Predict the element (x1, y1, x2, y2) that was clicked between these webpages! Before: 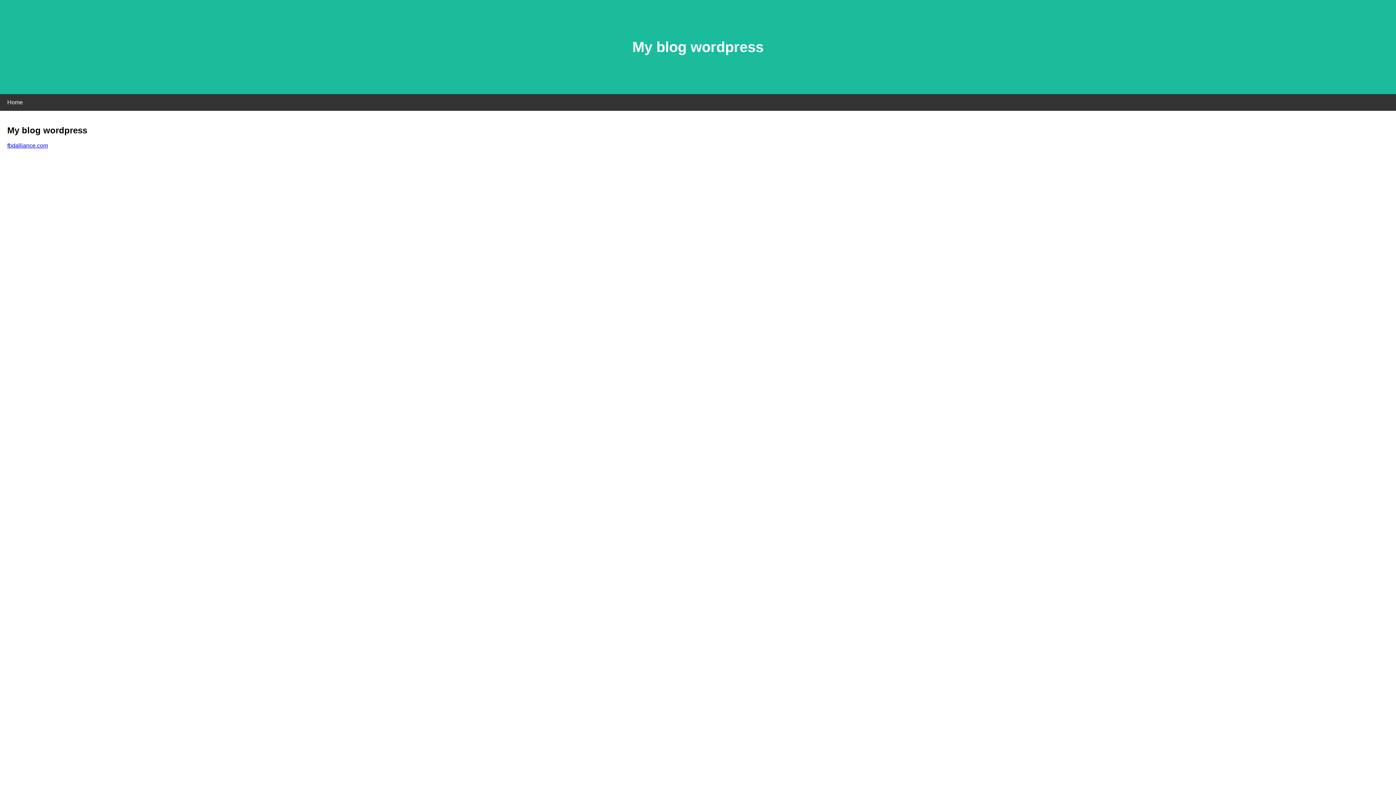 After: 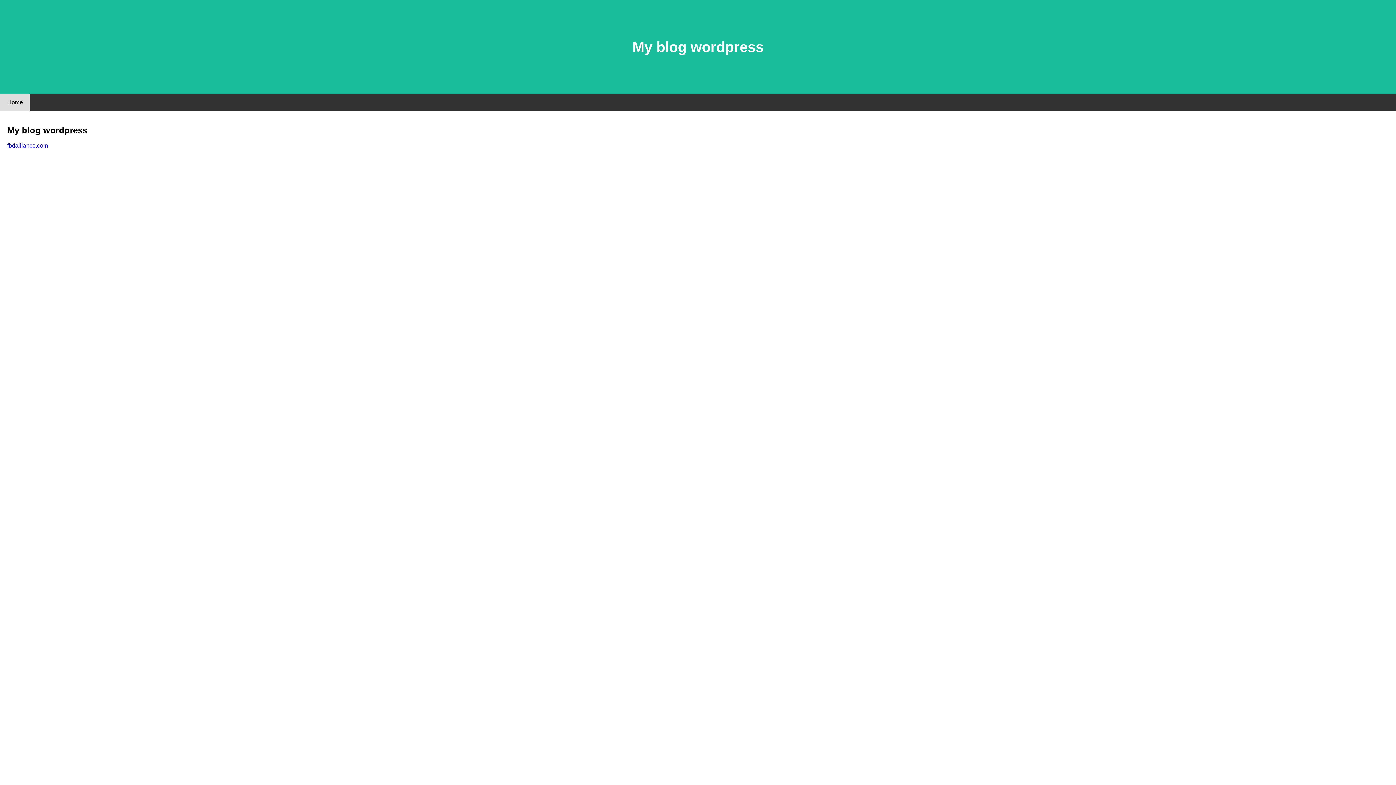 Action: bbox: (0, 94, 30, 110) label: Home